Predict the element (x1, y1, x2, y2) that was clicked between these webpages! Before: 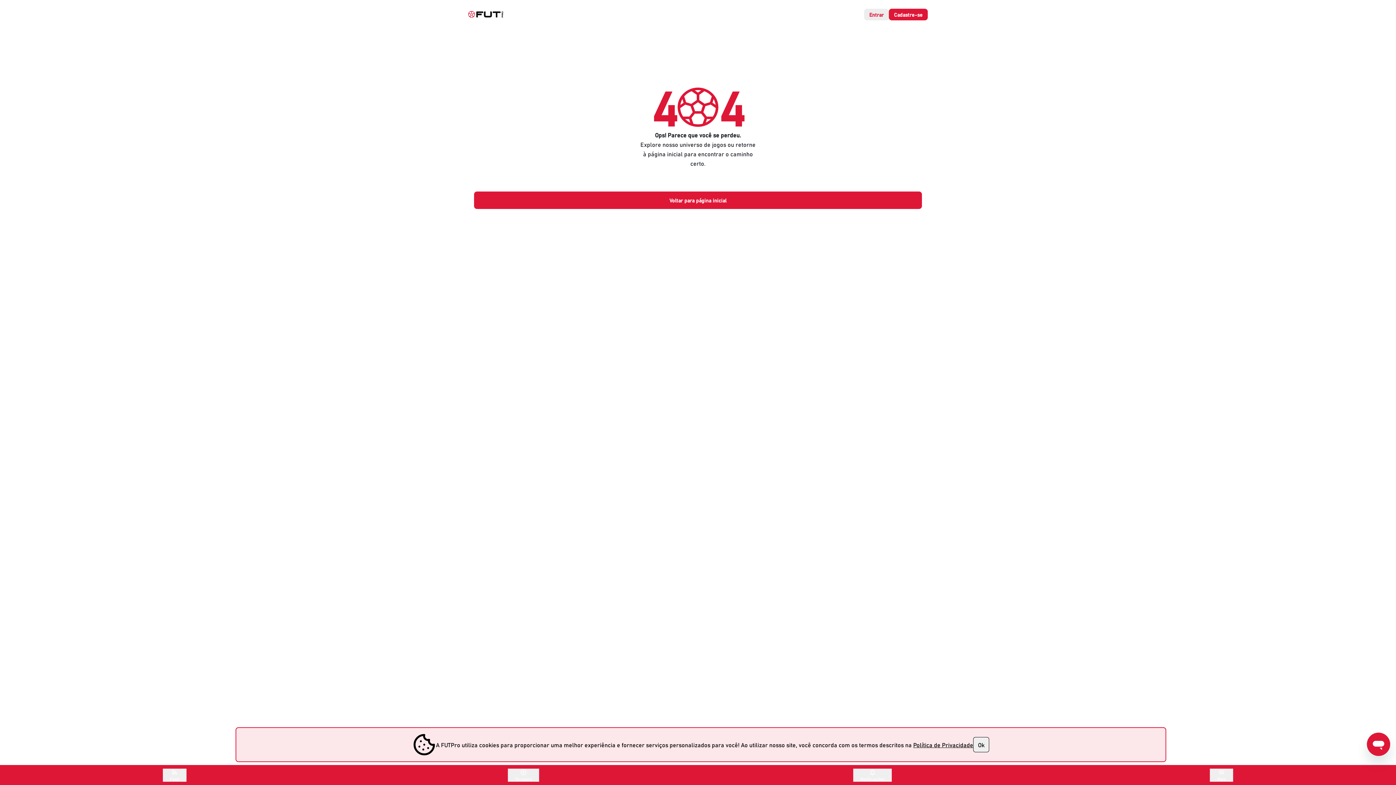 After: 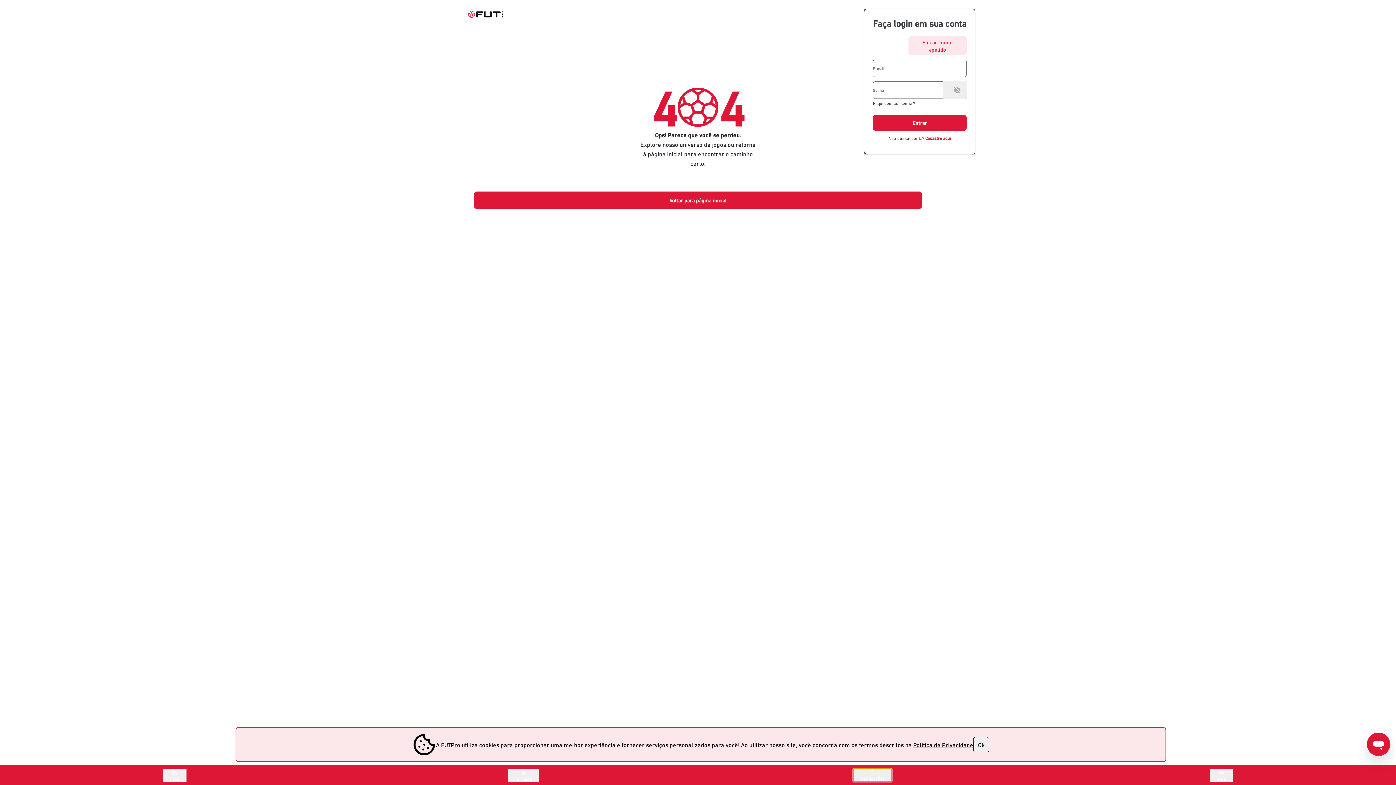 Action: label: Notificações bbox: (698, 765, 1047, 785)